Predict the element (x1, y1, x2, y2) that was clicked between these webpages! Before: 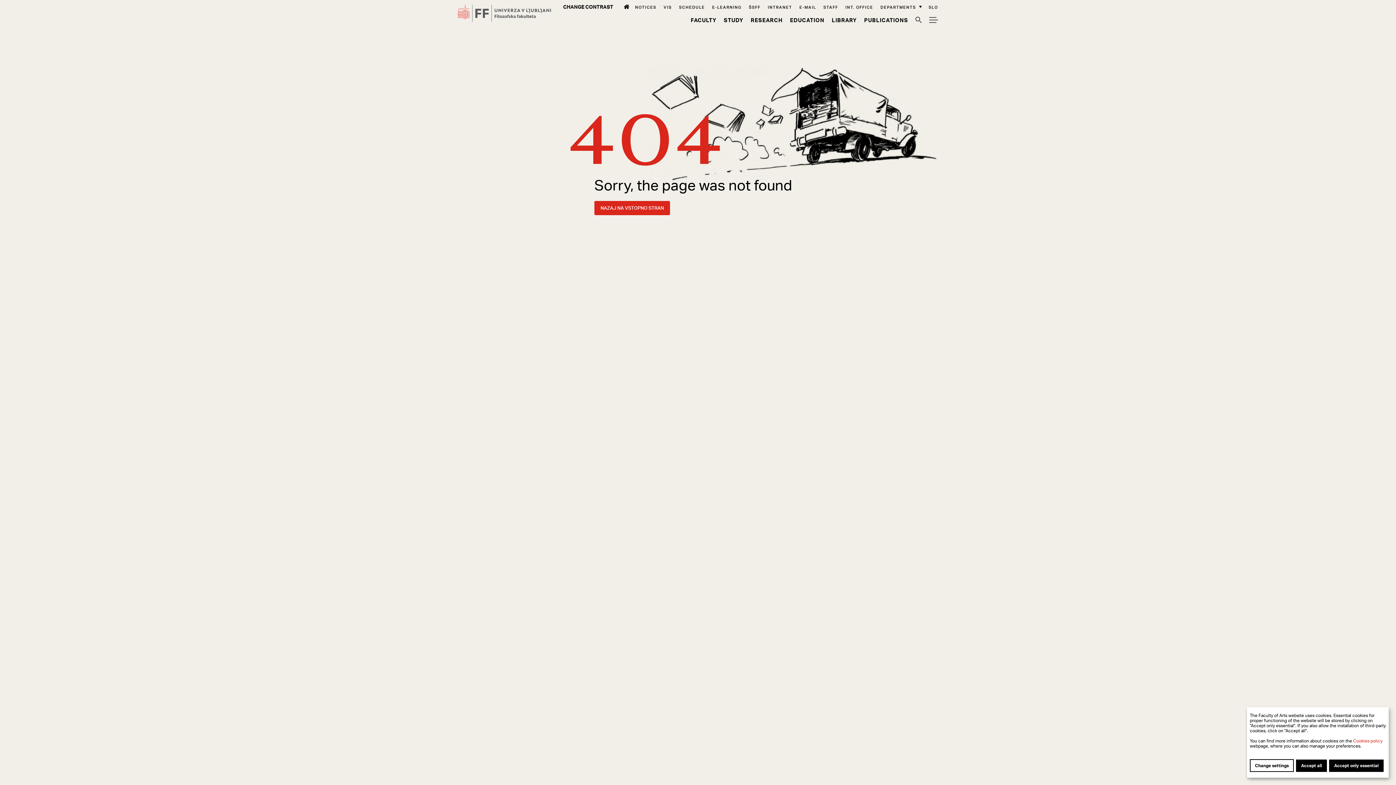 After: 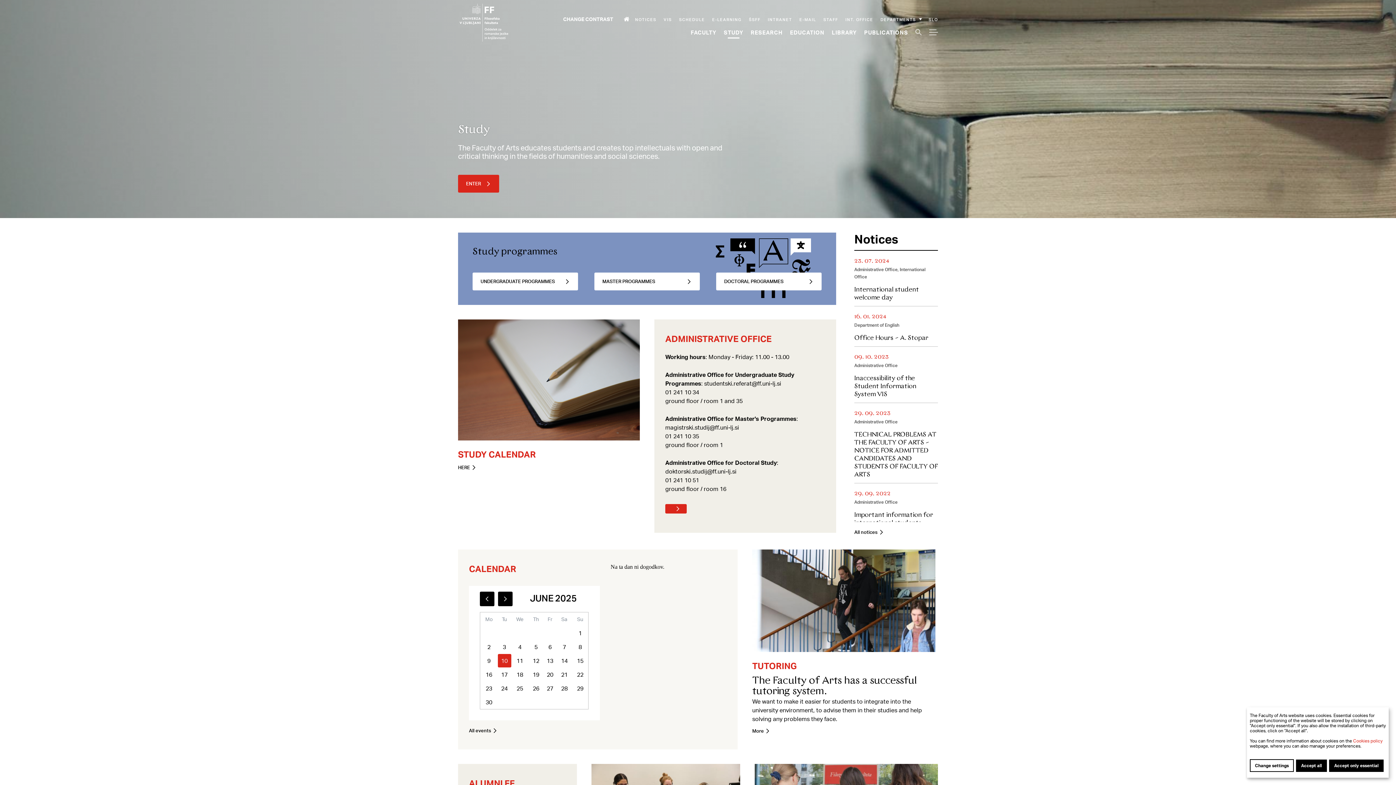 Action: bbox: (724, 16, 743, 23) label: Study